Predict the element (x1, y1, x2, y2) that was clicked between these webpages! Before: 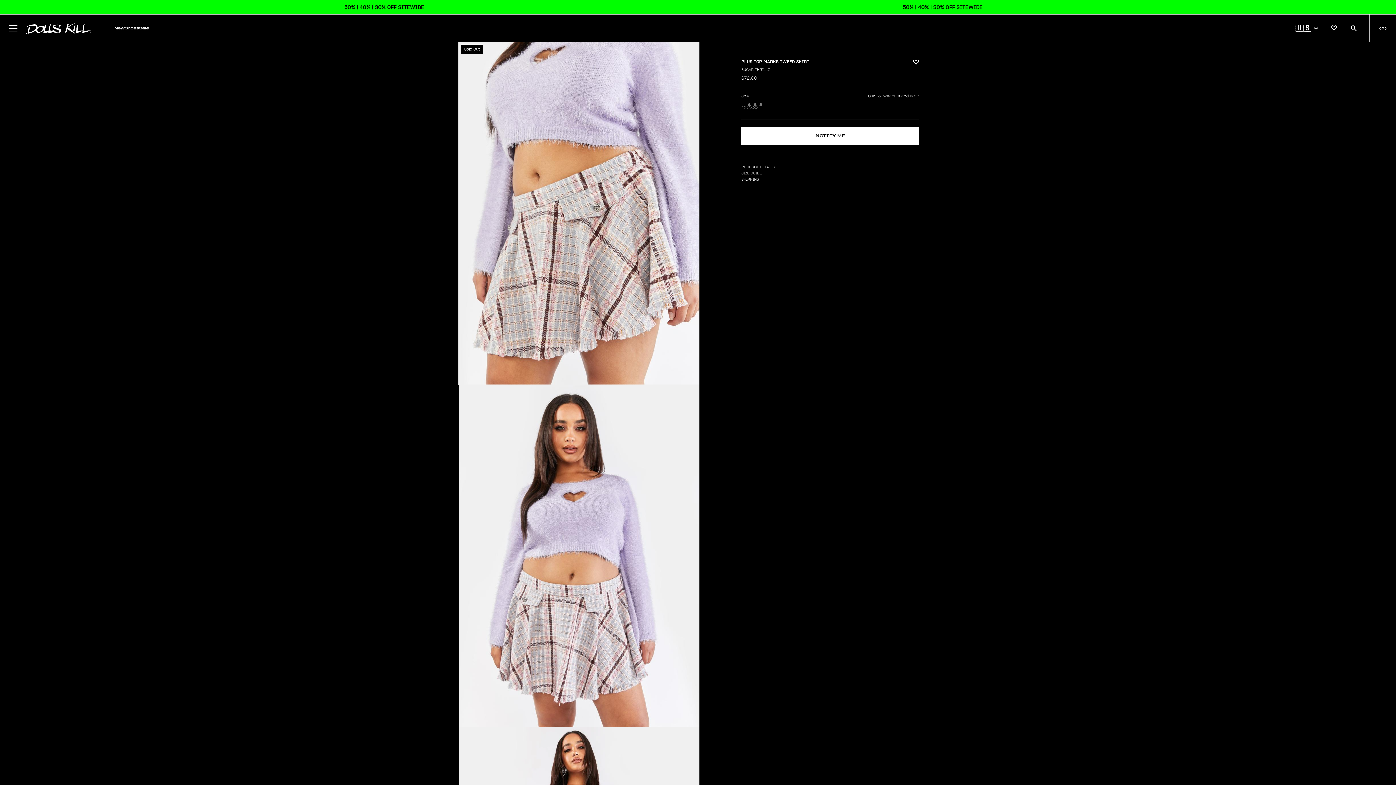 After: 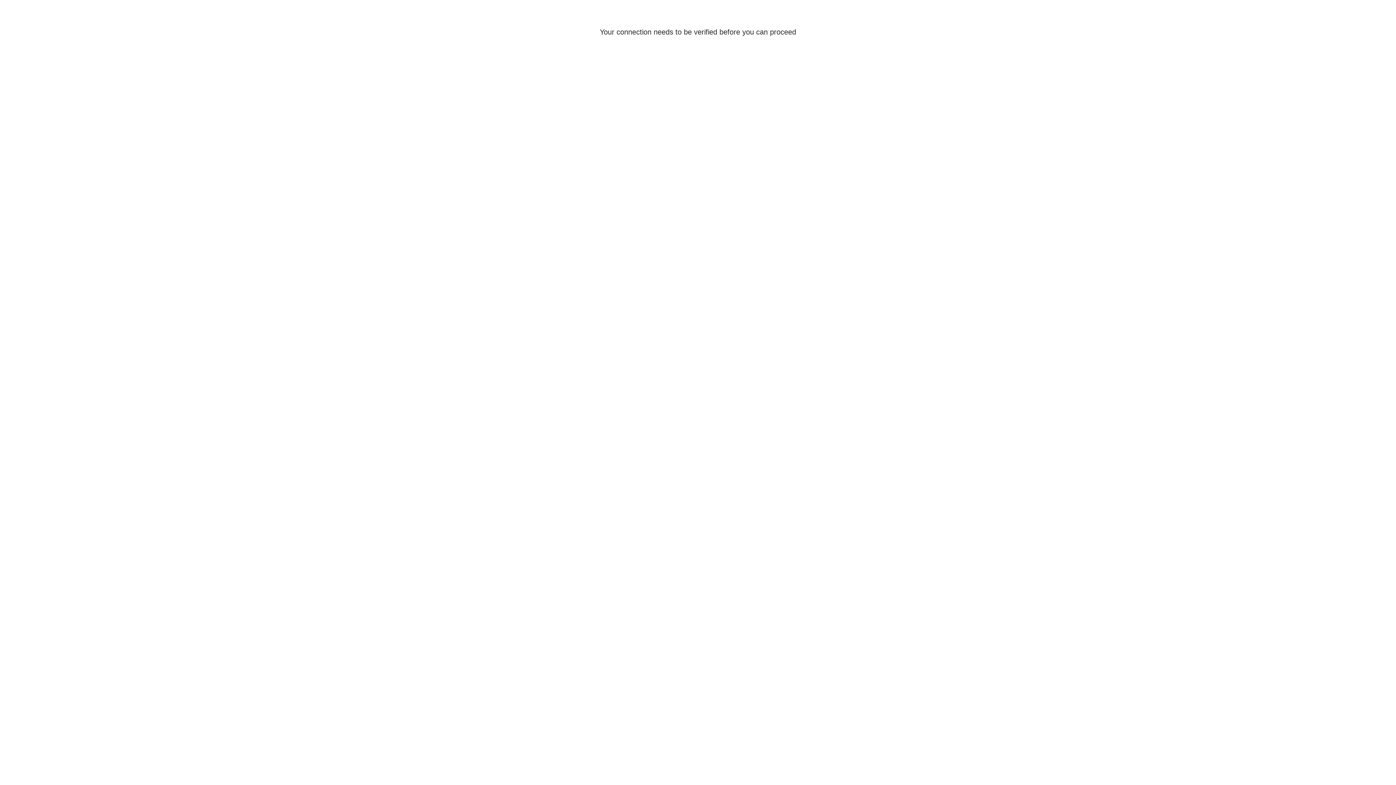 Action: bbox: (1330, 24, 1338, 32) label: View Wishlist